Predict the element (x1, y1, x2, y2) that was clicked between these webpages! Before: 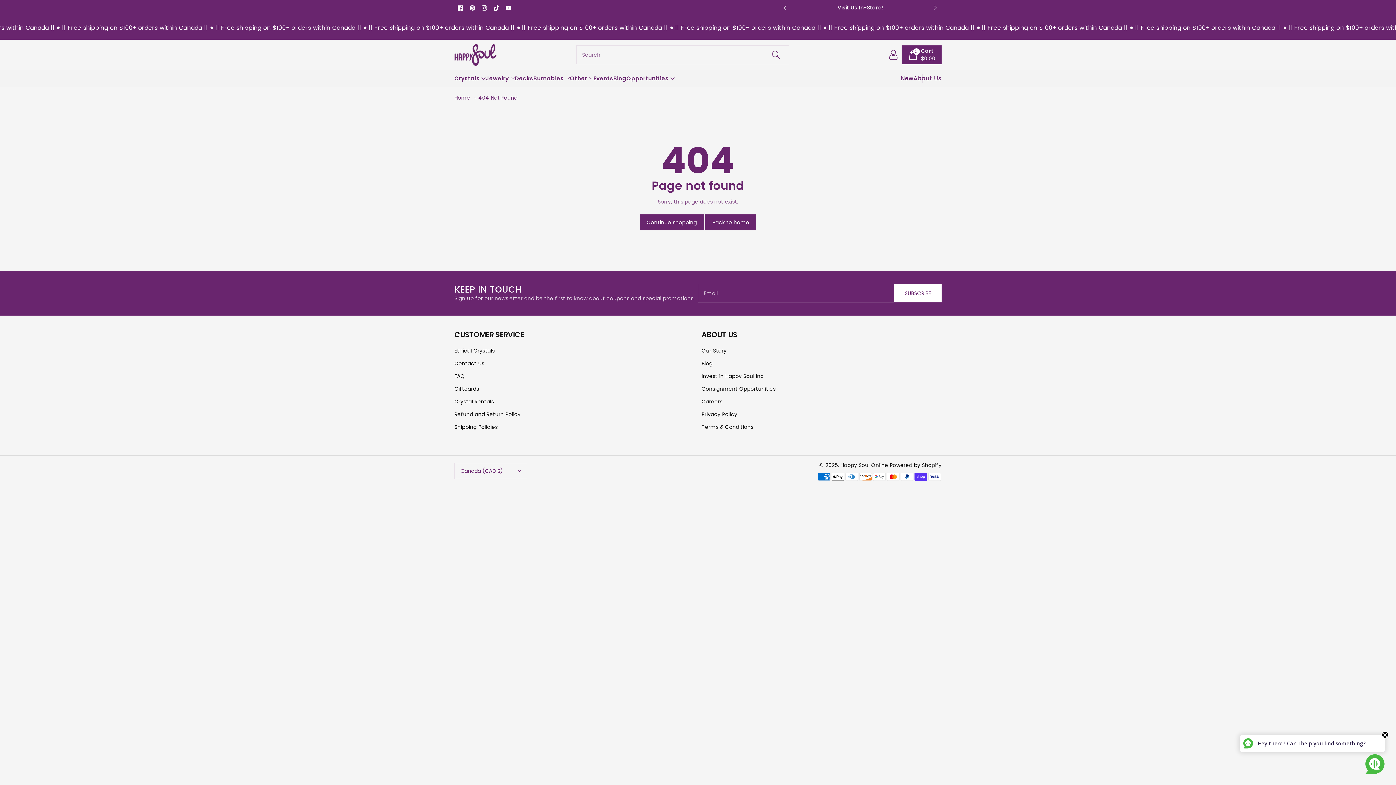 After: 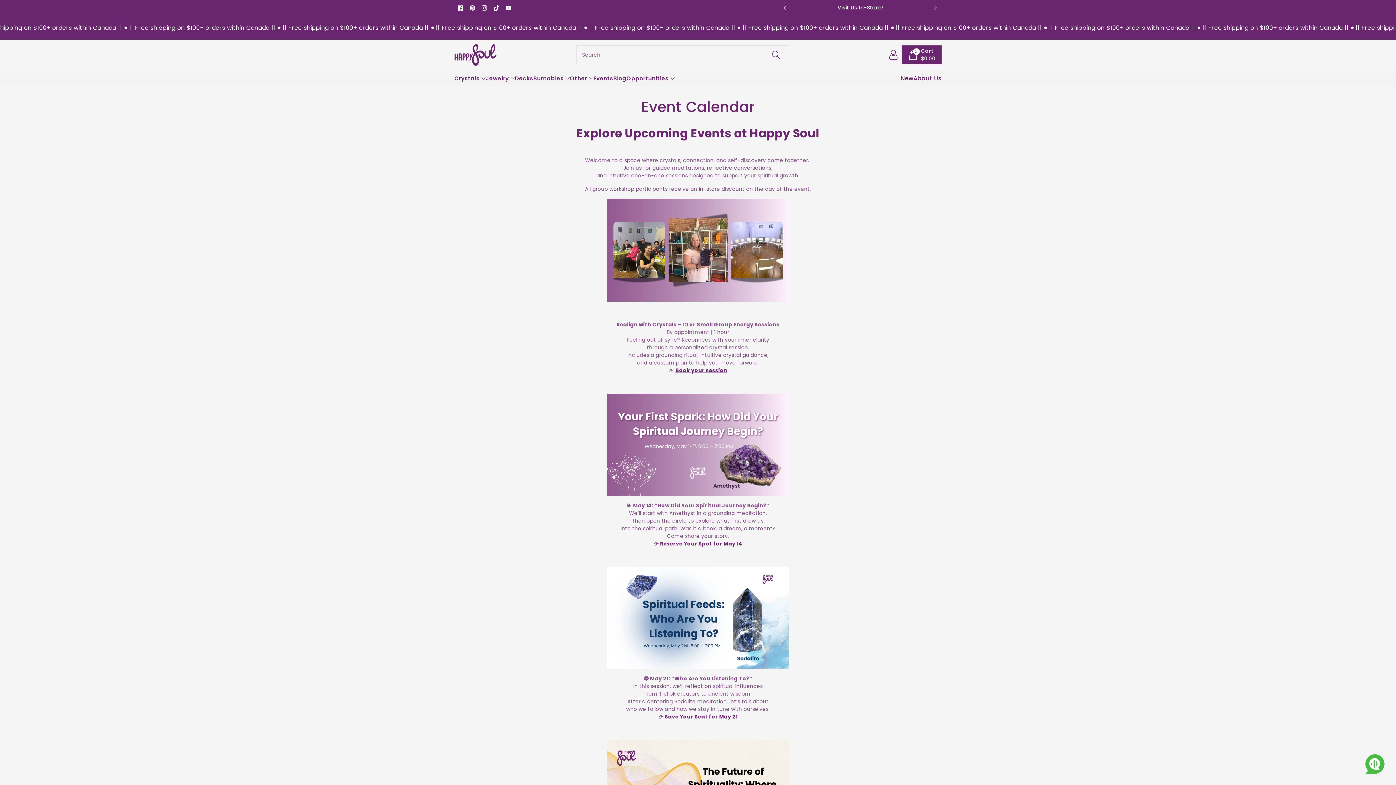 Action: label: Events bbox: (593, 74, 613, 82)